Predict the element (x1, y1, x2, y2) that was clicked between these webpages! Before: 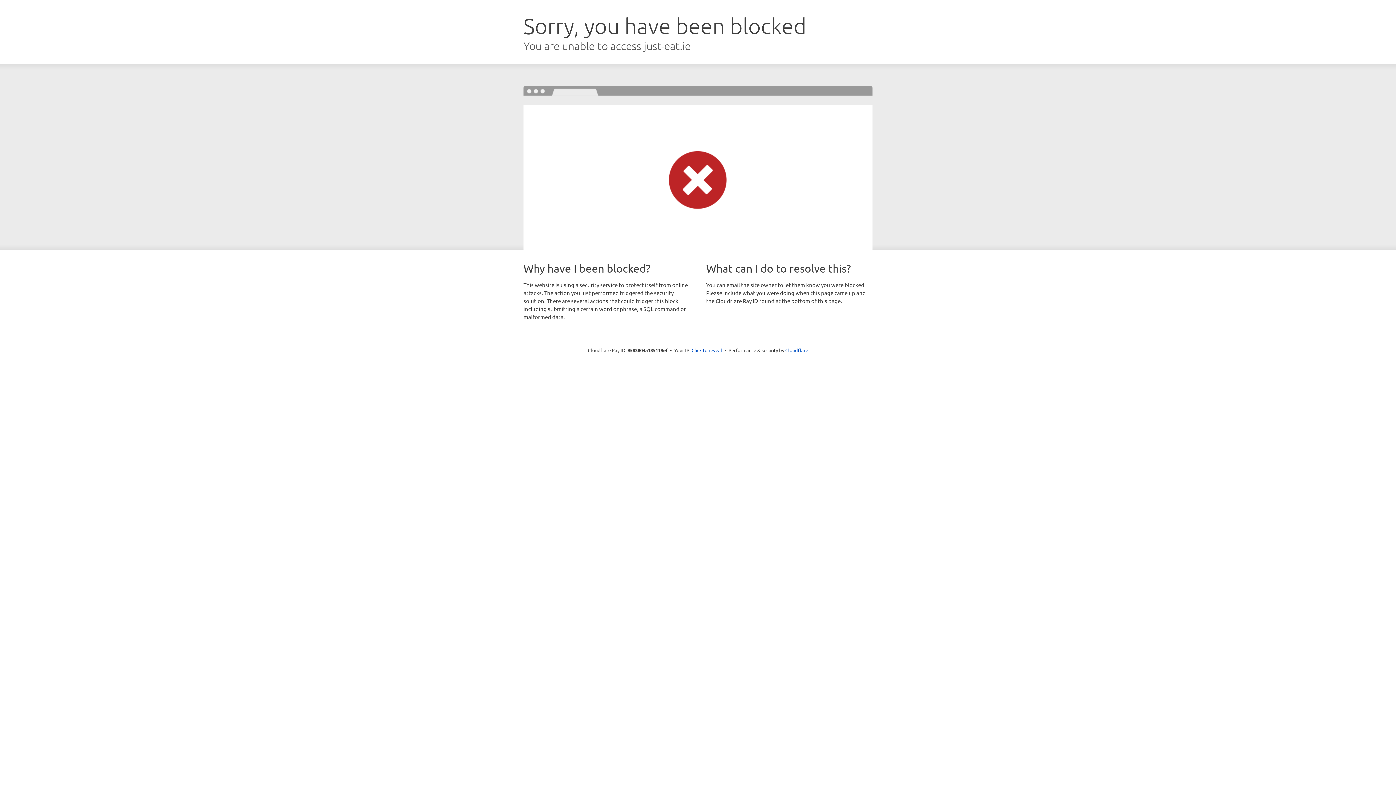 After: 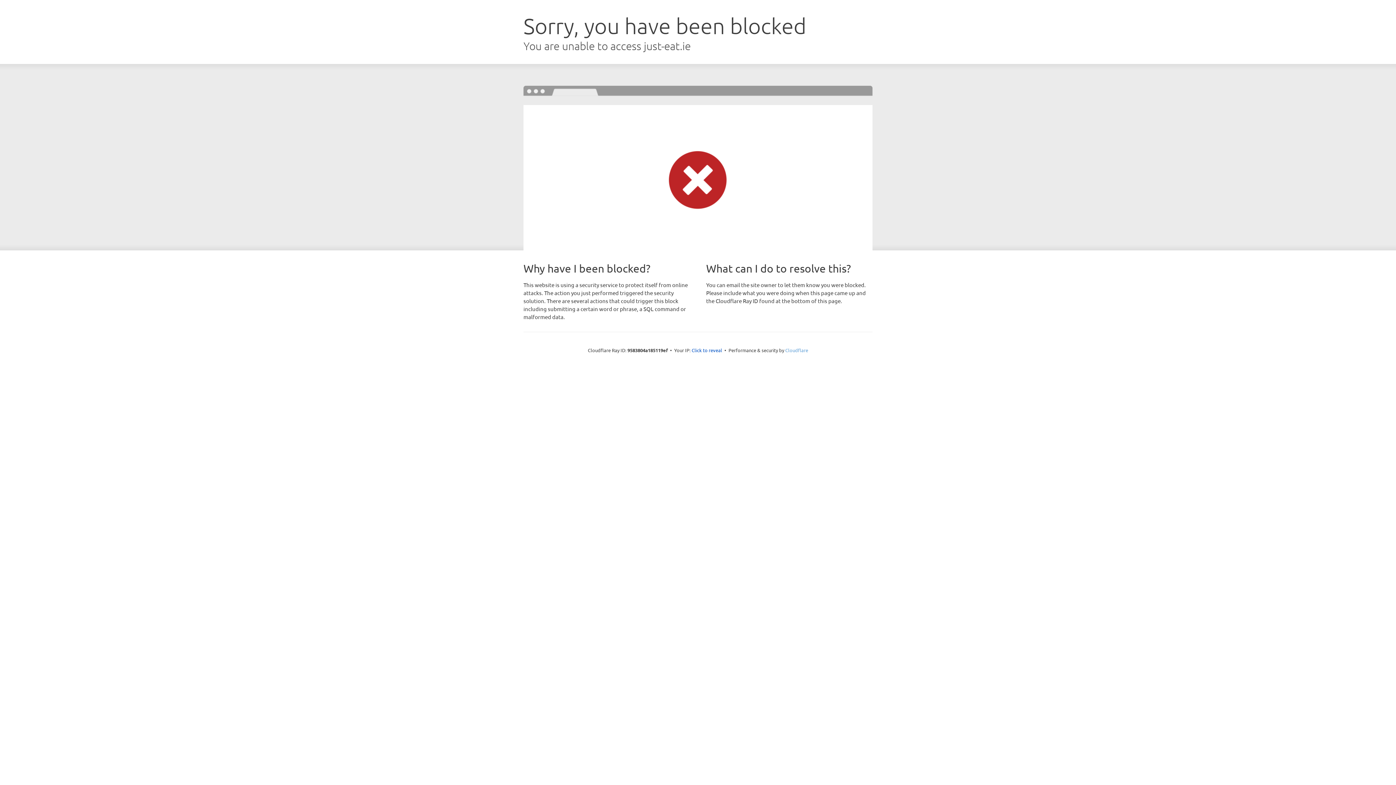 Action: bbox: (785, 347, 808, 353) label: Cloudflare